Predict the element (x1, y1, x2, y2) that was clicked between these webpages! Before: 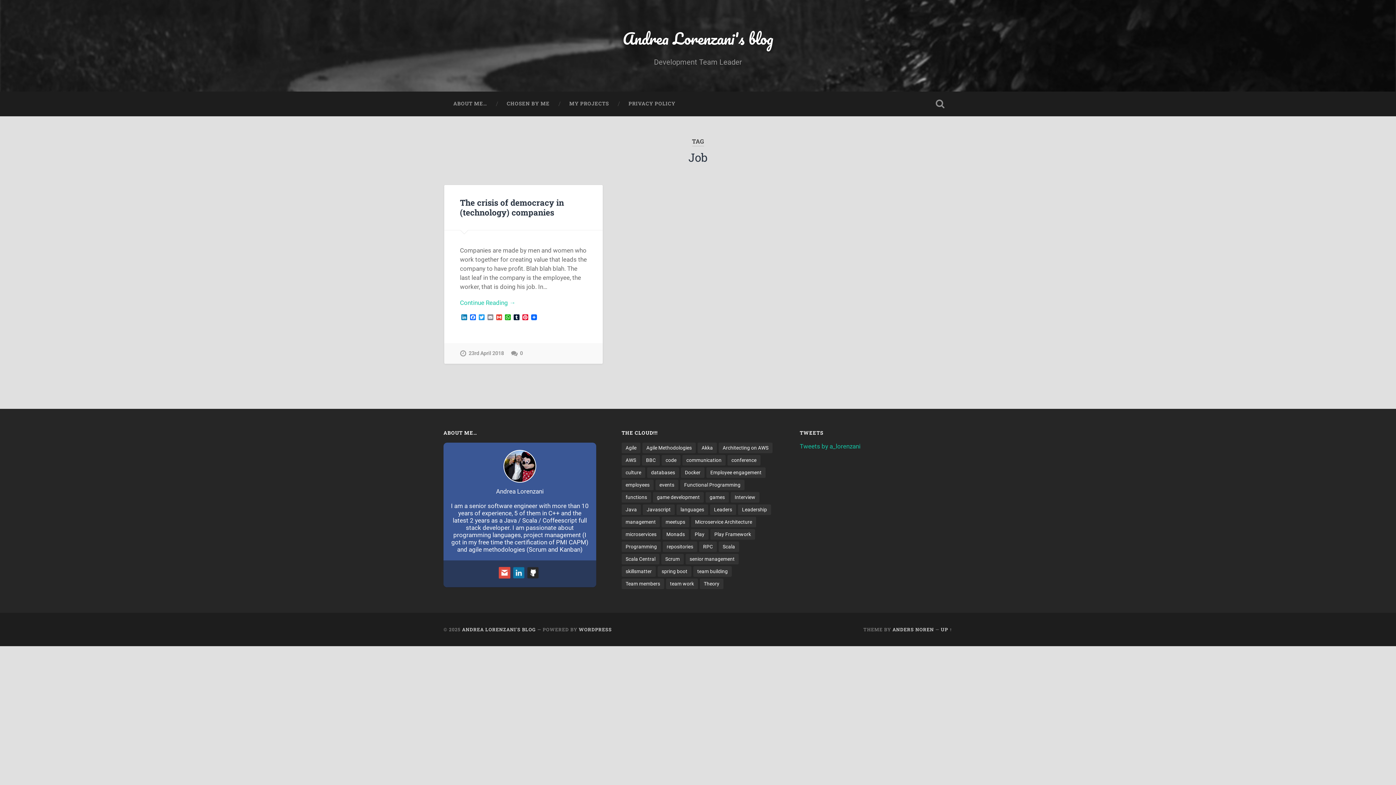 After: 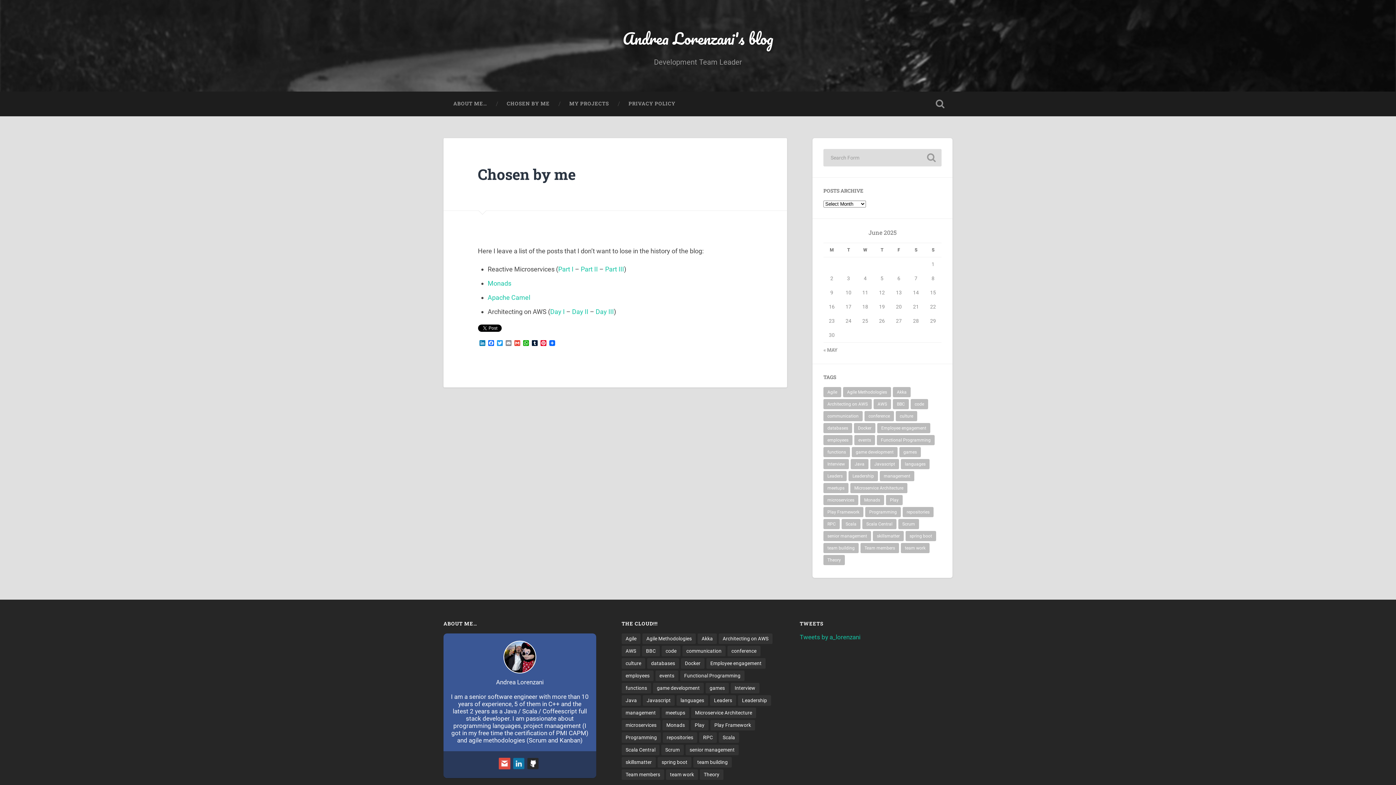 Action: label: CHOSEN BY ME bbox: (497, 91, 559, 116)